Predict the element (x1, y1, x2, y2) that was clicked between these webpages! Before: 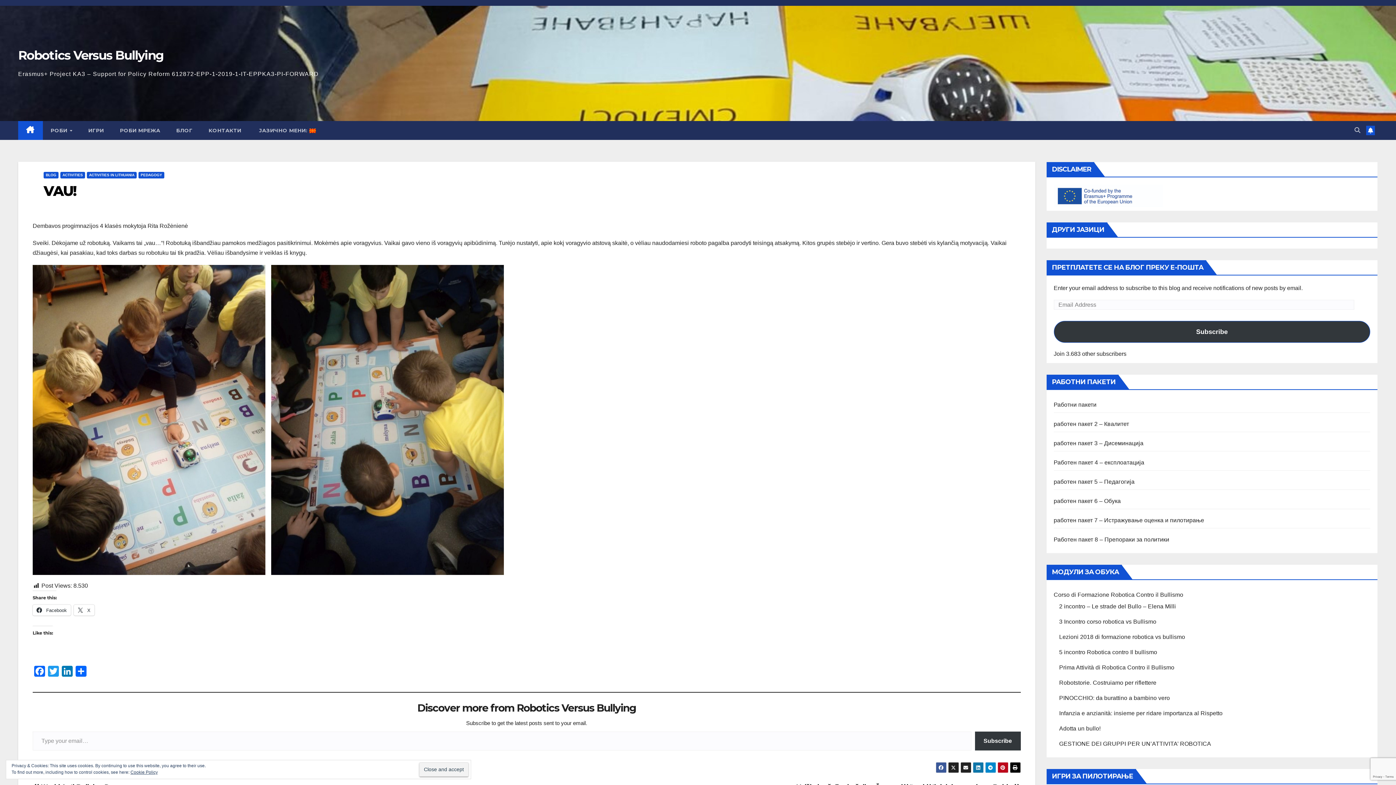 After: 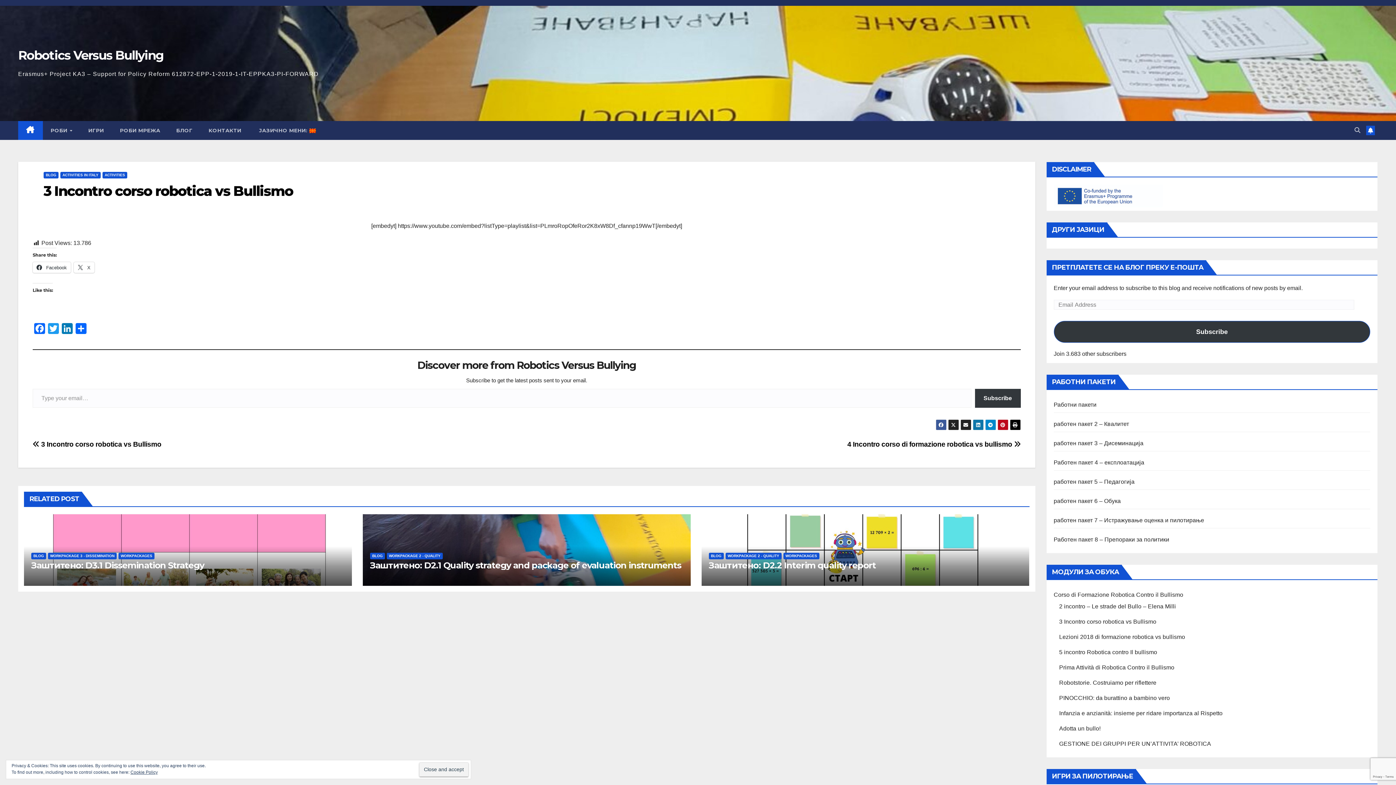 Action: bbox: (1059, 618, 1156, 624) label: 3 Incontro corso robotica vs Bullismo